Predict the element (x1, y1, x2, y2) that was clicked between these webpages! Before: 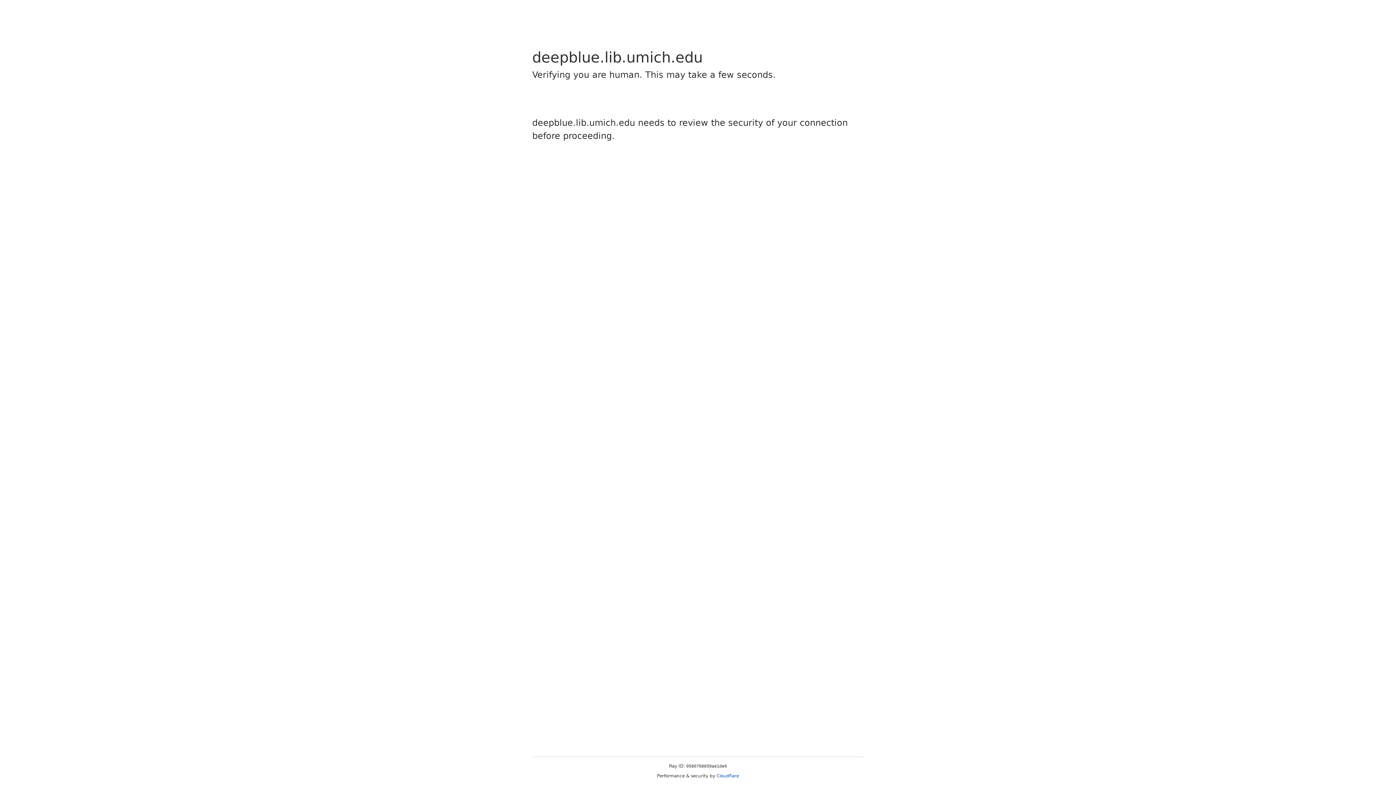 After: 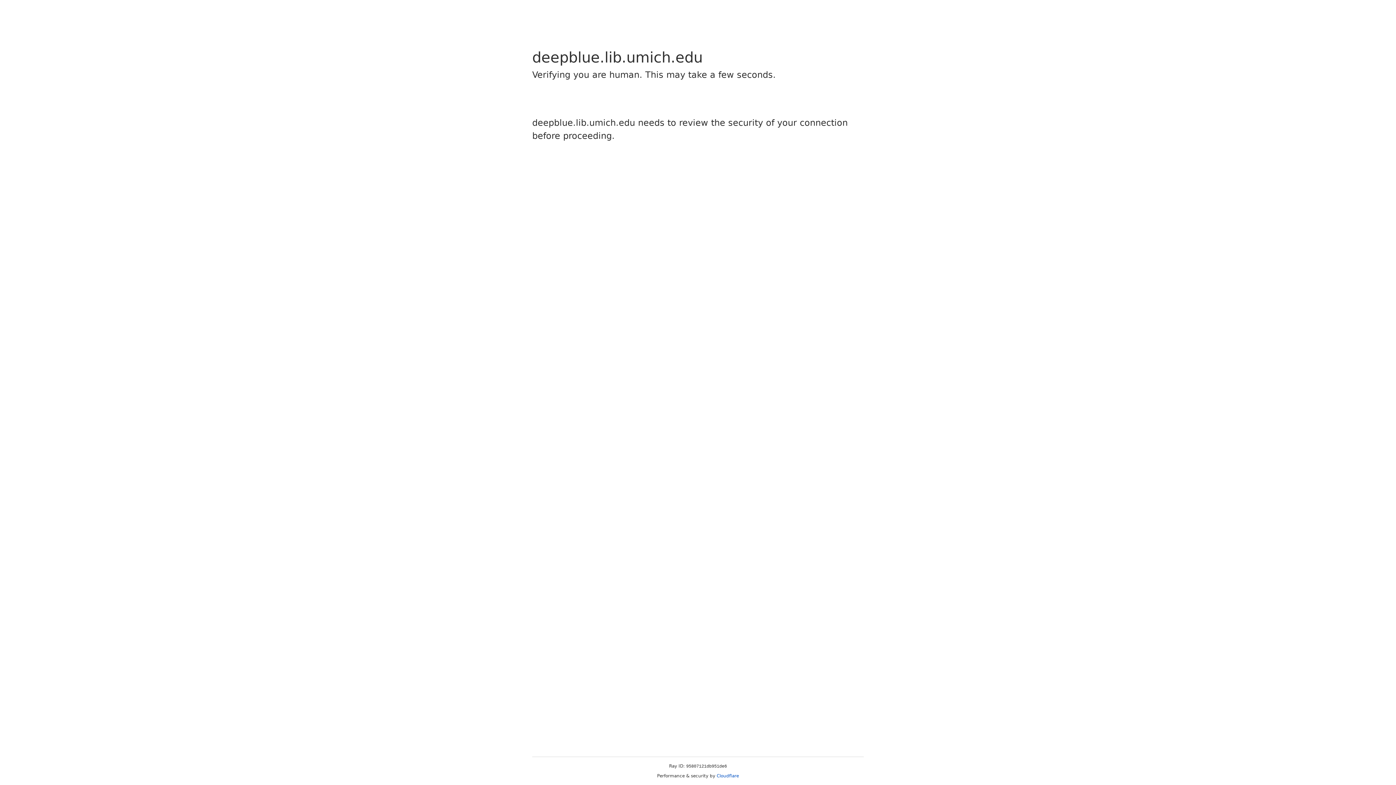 Action: label: Cloudflare bbox: (716, 773, 739, 778)